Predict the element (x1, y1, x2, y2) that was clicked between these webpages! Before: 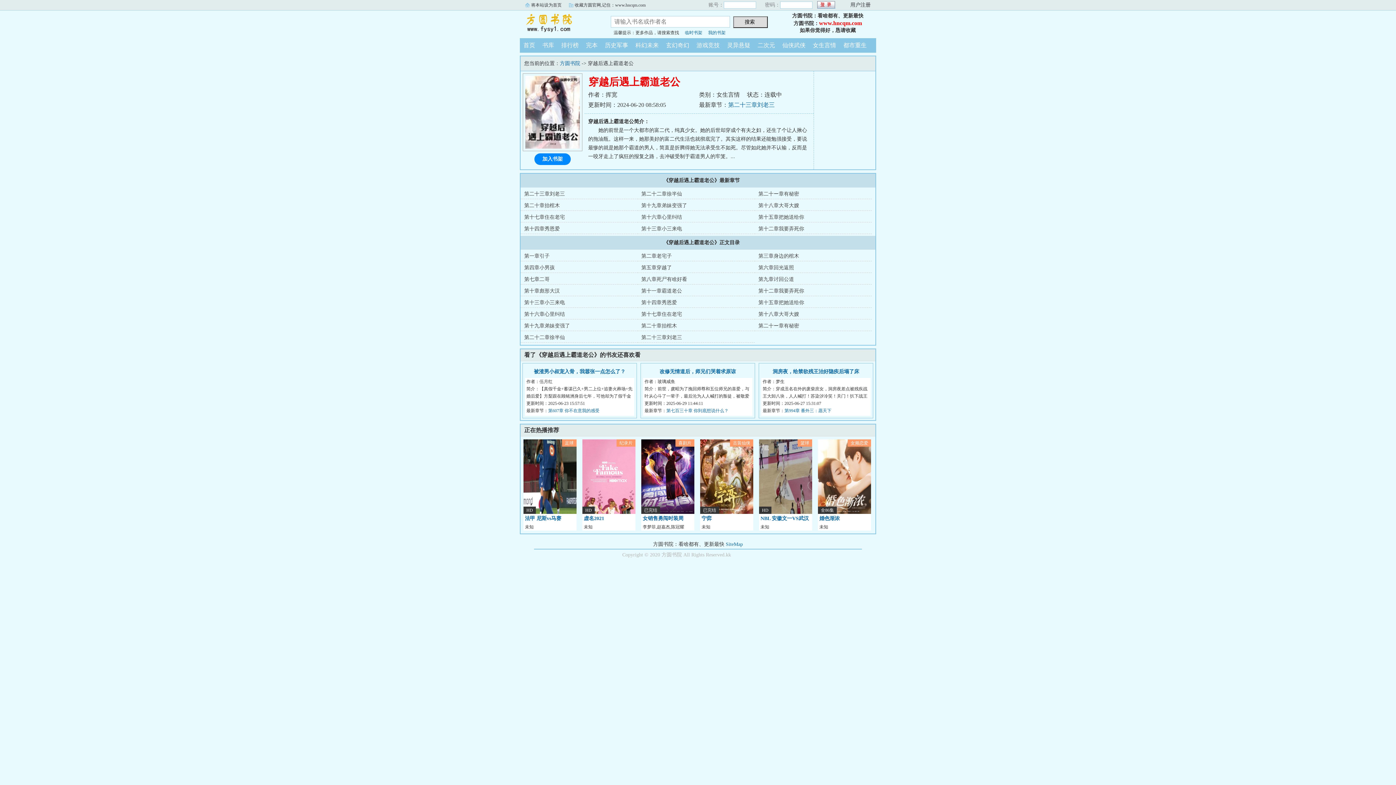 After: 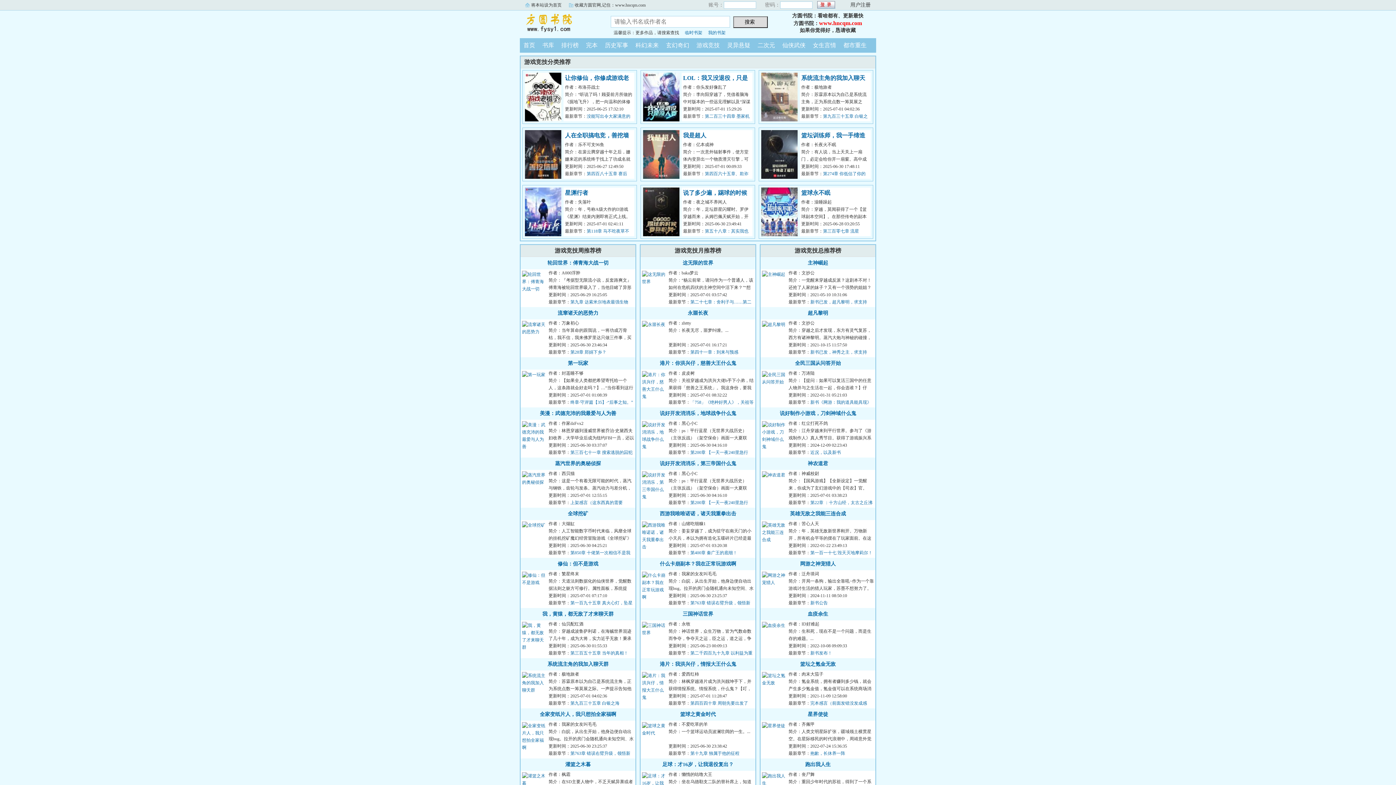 Action: label: 游戏竞技 bbox: (693, 42, 723, 48)